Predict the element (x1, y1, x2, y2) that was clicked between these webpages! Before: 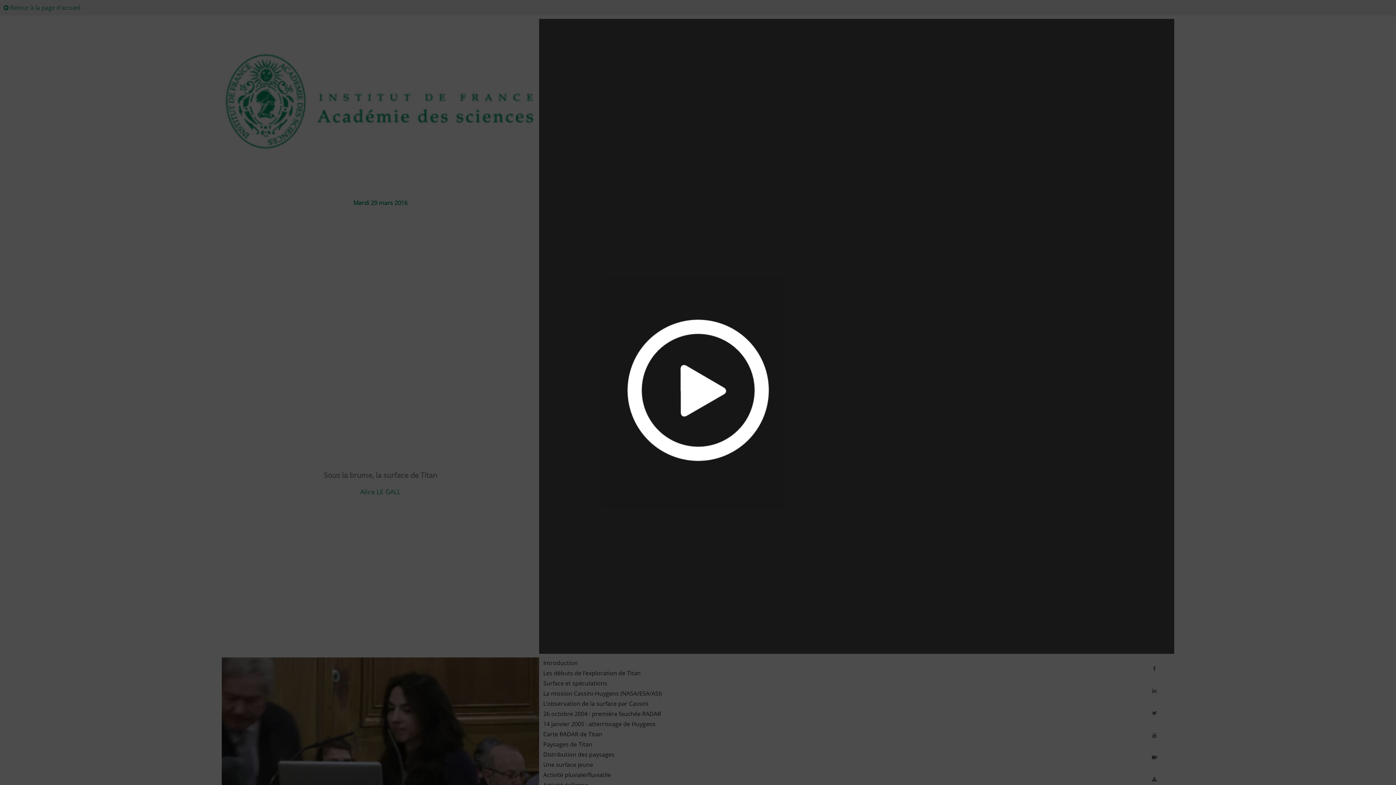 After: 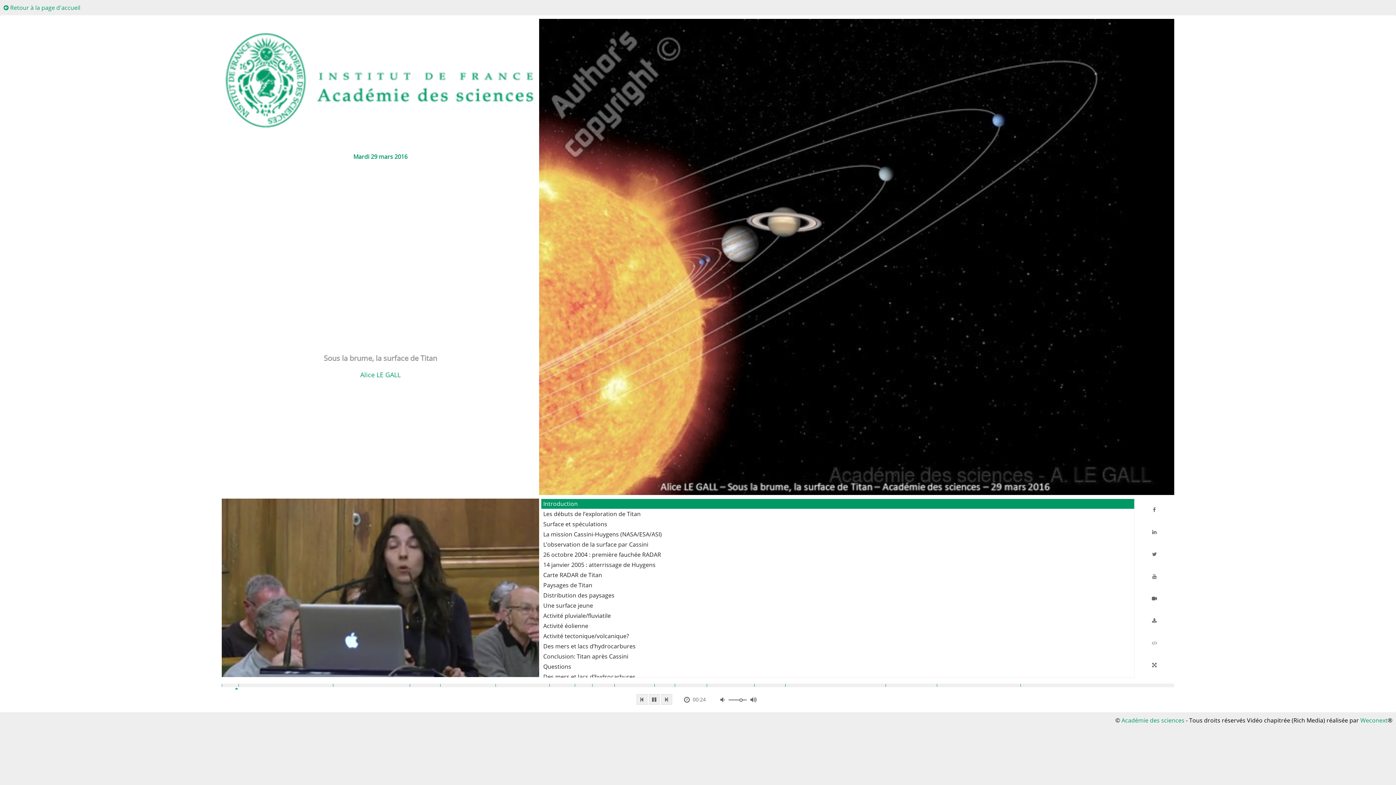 Action: bbox: (625, 317, 770, 468)